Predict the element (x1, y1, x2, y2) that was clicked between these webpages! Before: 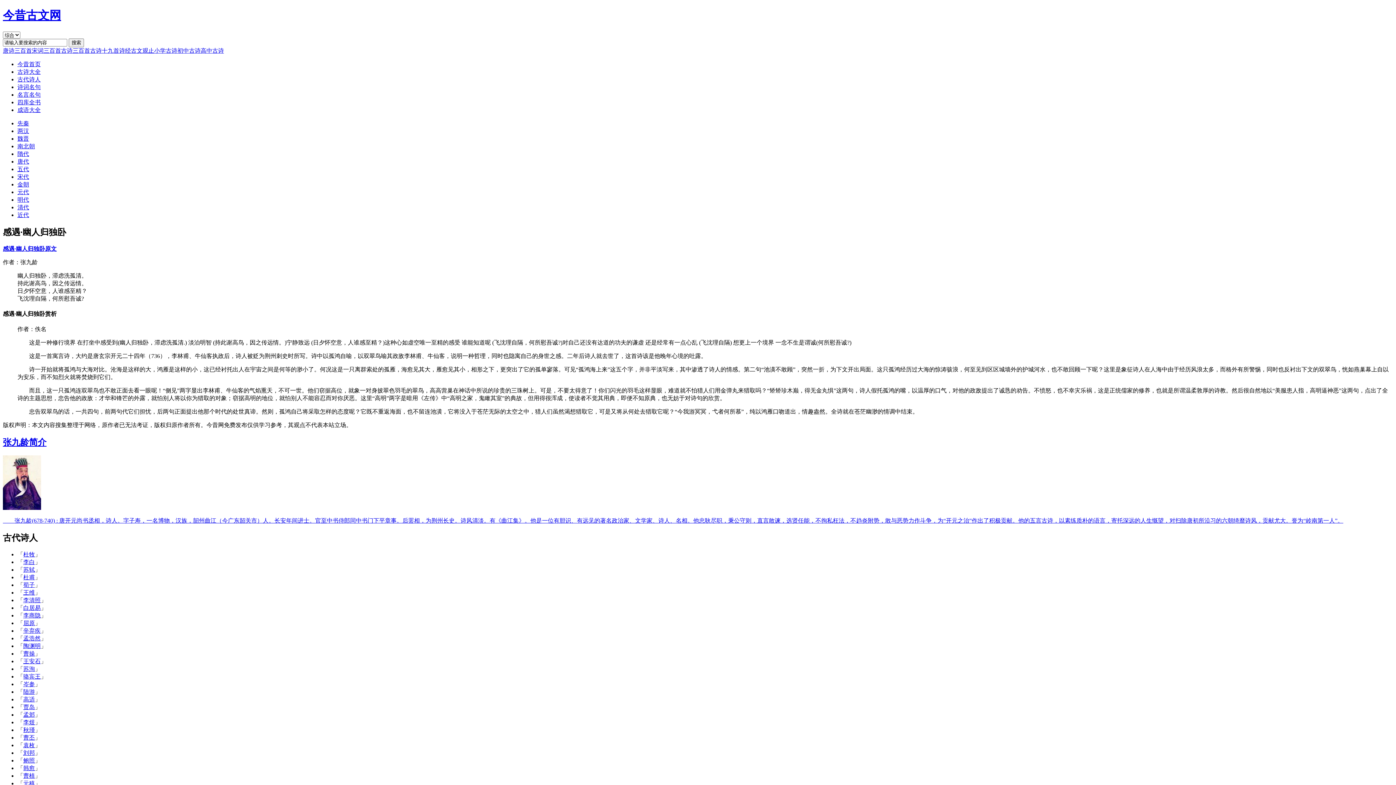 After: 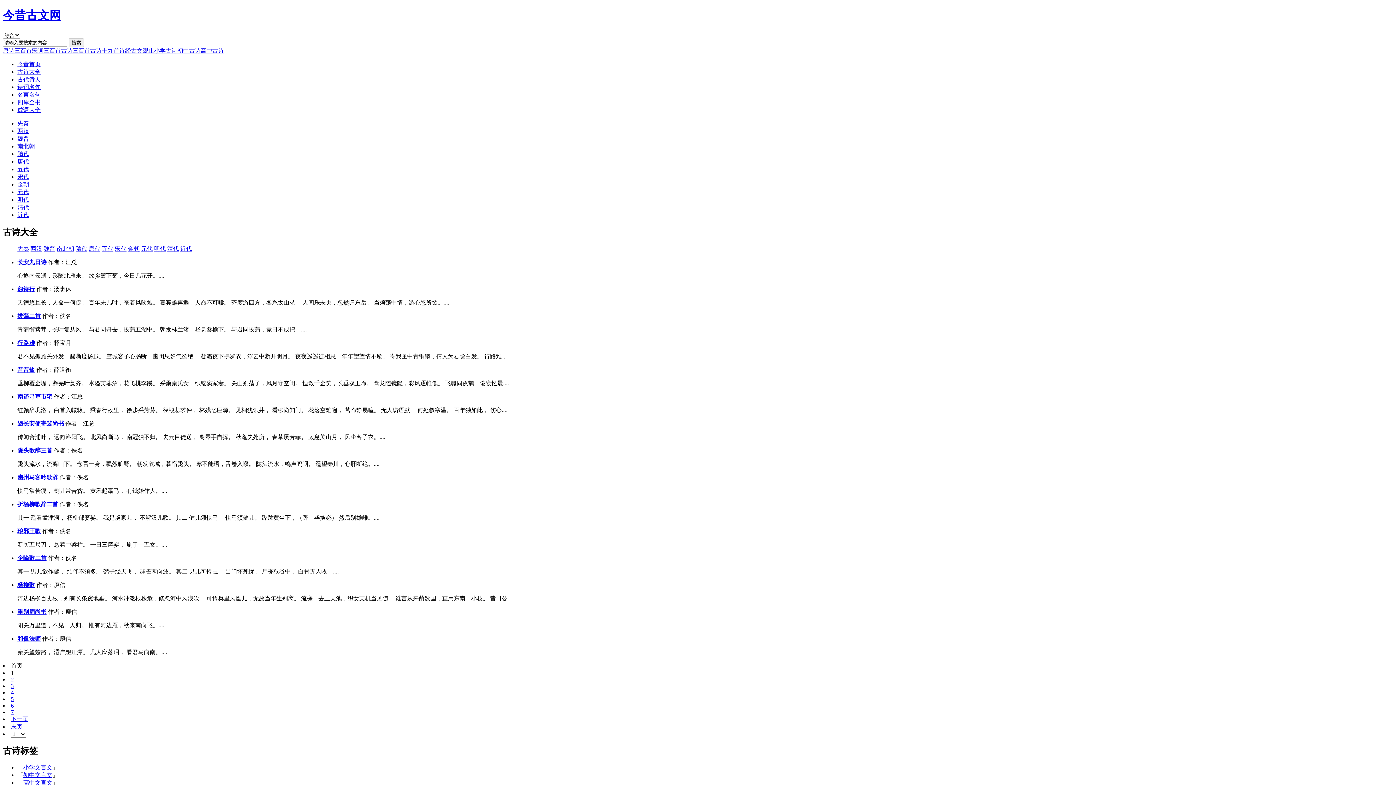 Action: bbox: (17, 143, 34, 149) label: 南北朝